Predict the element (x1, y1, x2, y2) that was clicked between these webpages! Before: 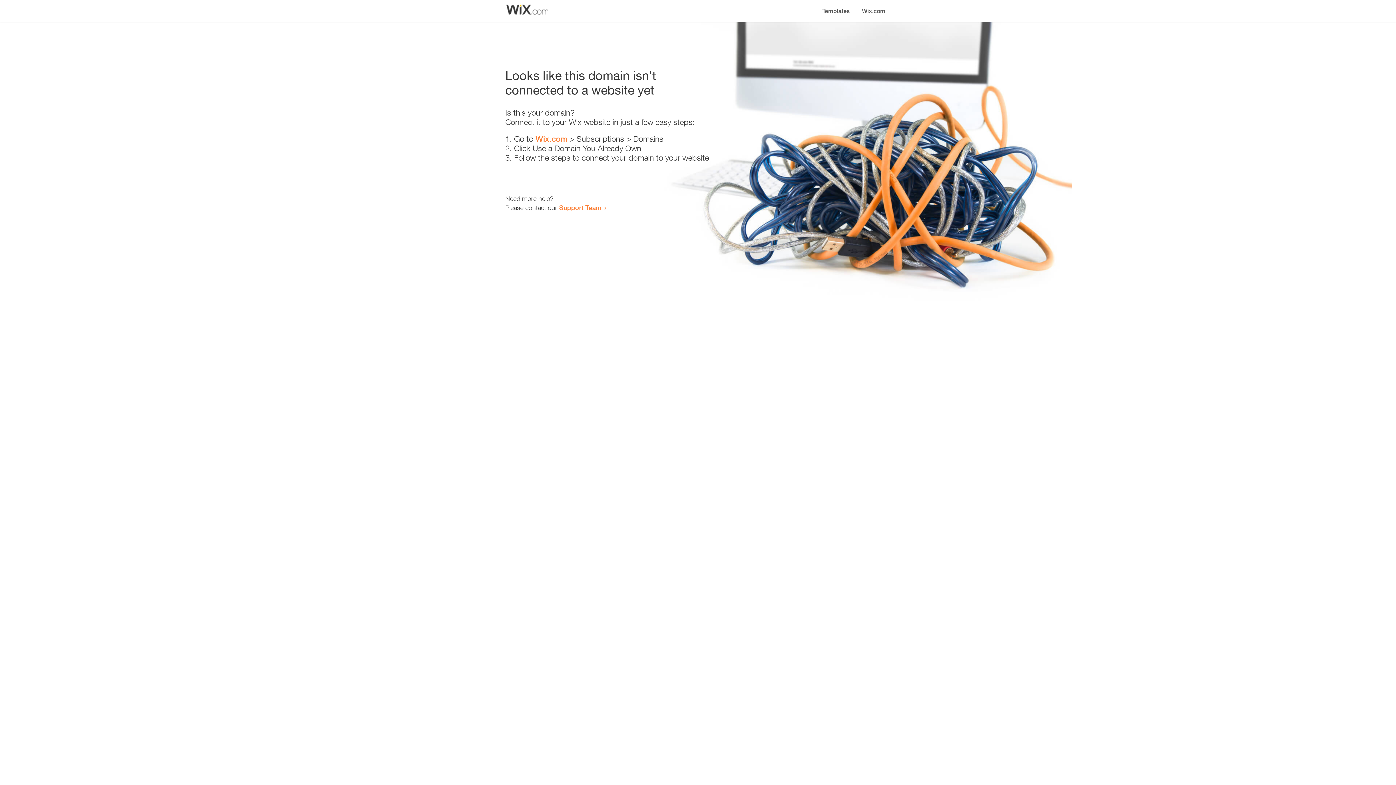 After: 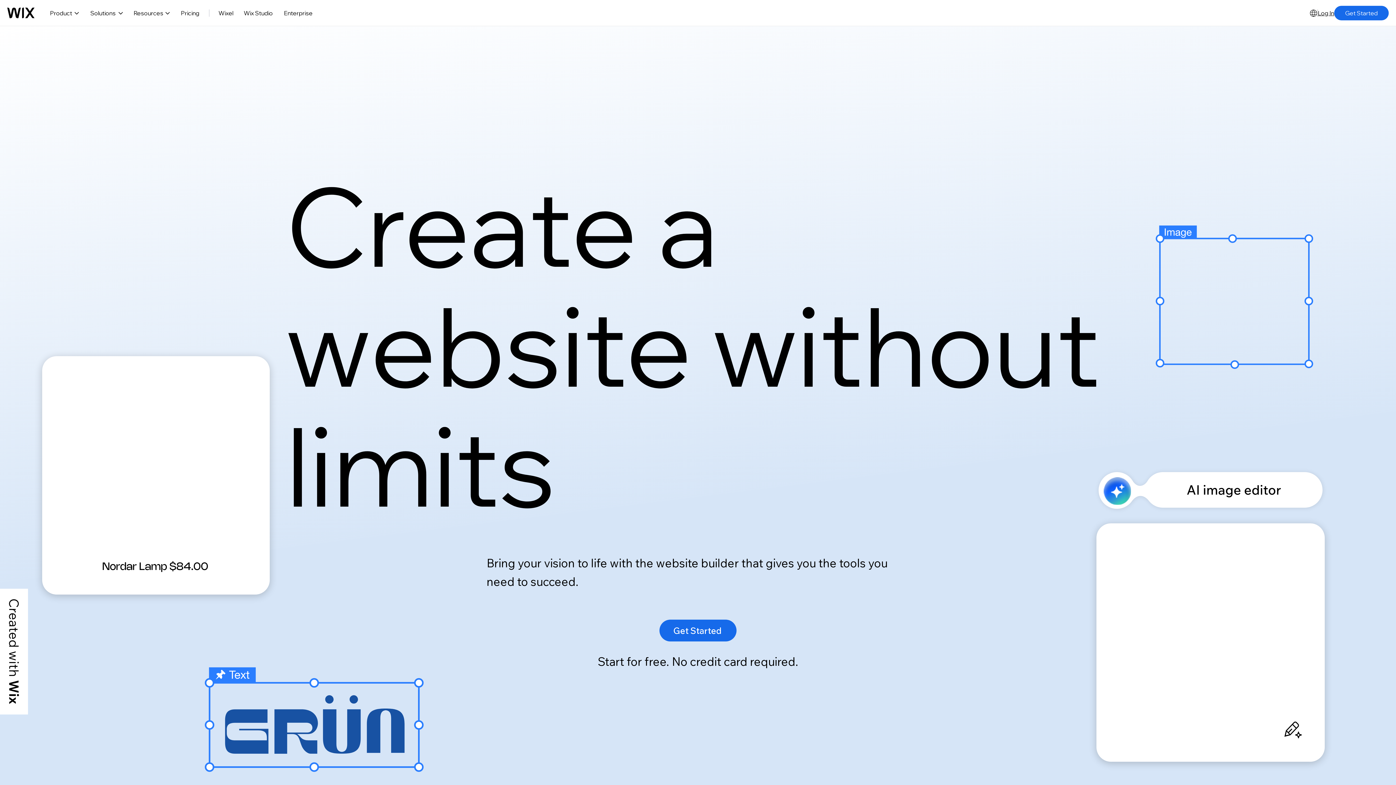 Action: label: Wix.com bbox: (856, 0, 890, 14)